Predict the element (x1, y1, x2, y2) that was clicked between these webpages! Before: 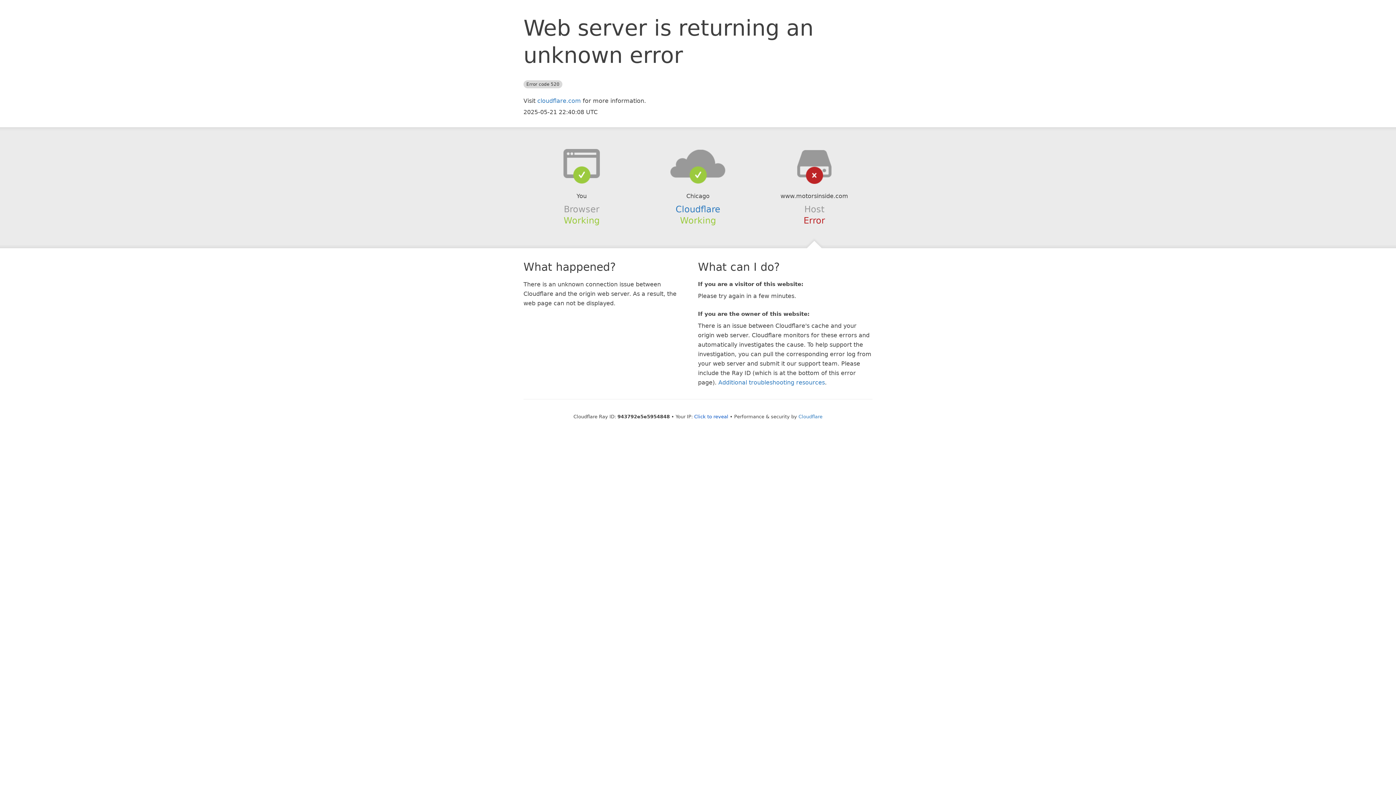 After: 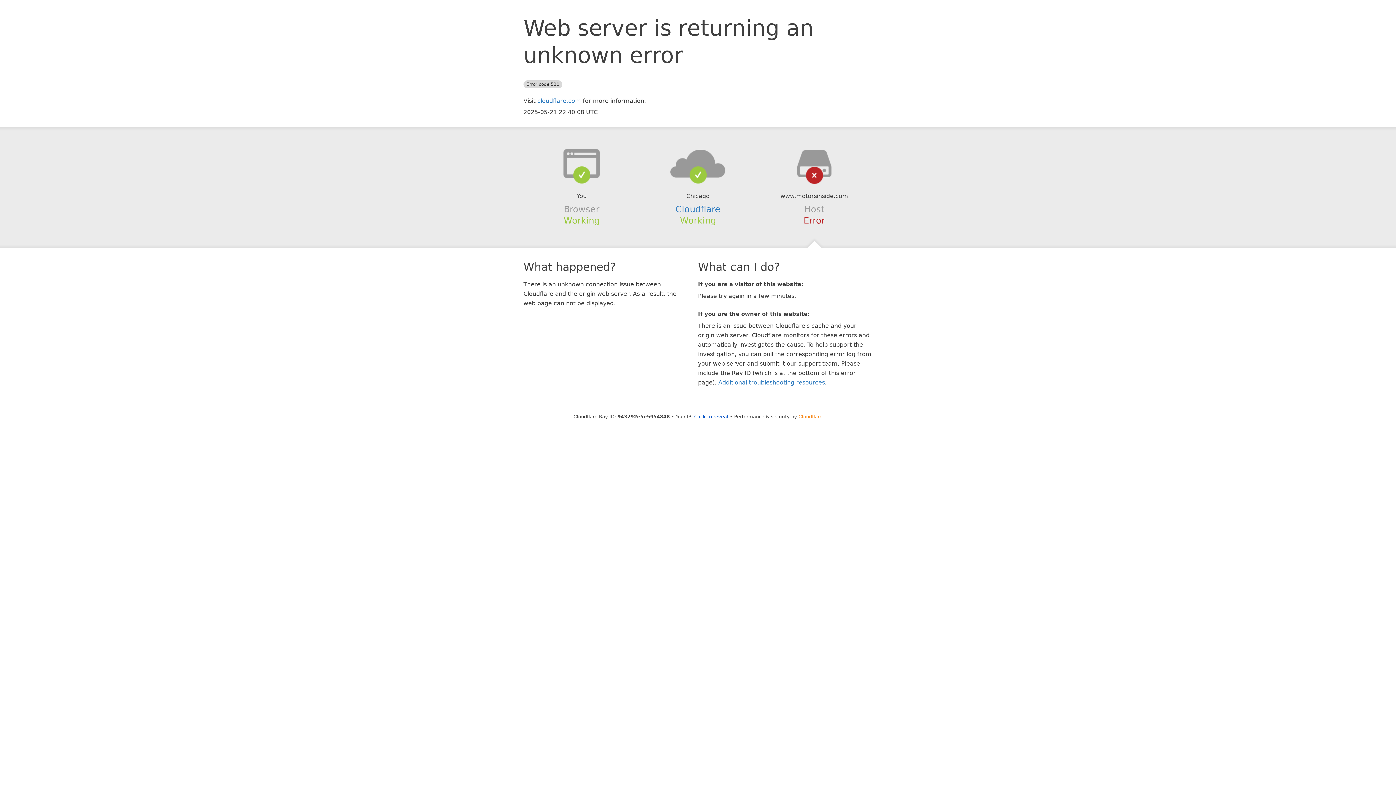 Action: label: Cloudflare bbox: (798, 414, 822, 419)